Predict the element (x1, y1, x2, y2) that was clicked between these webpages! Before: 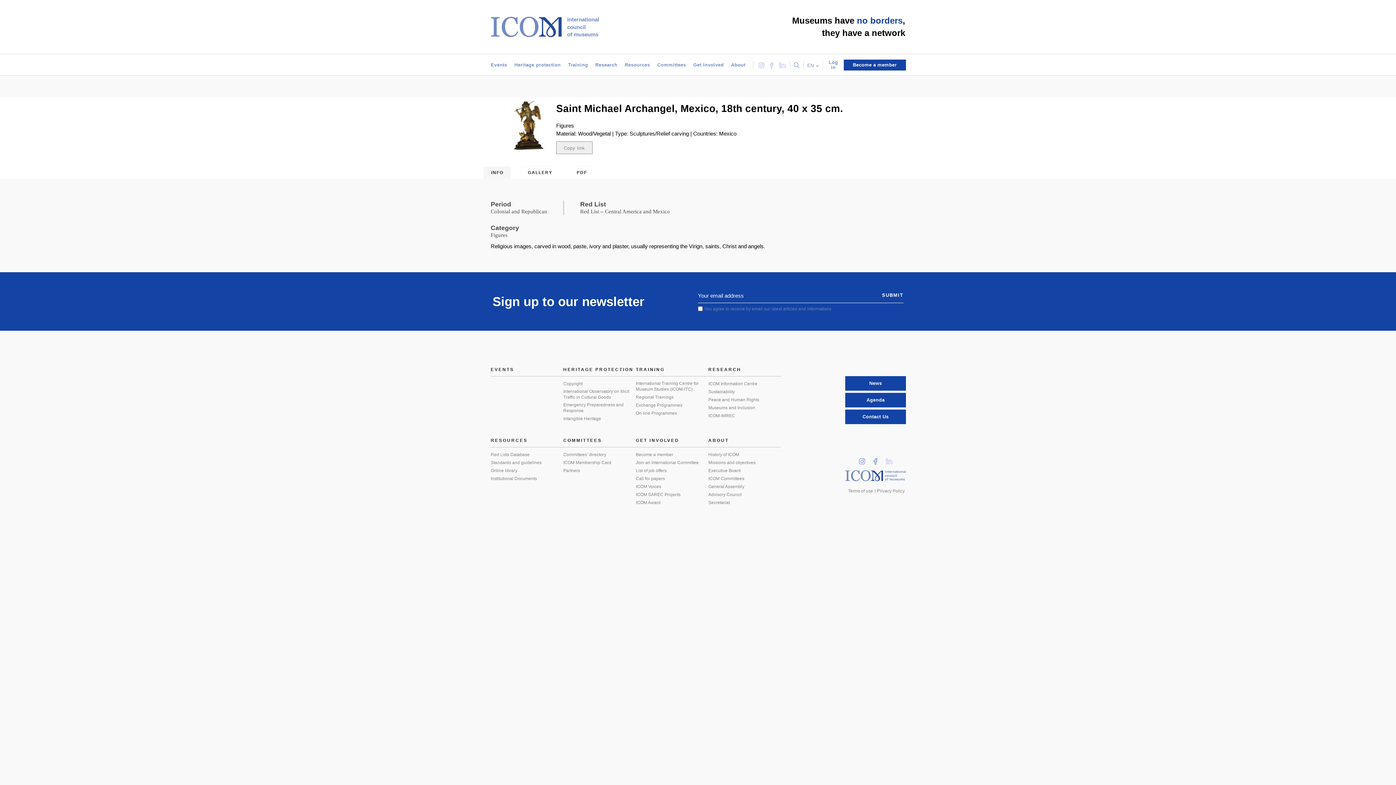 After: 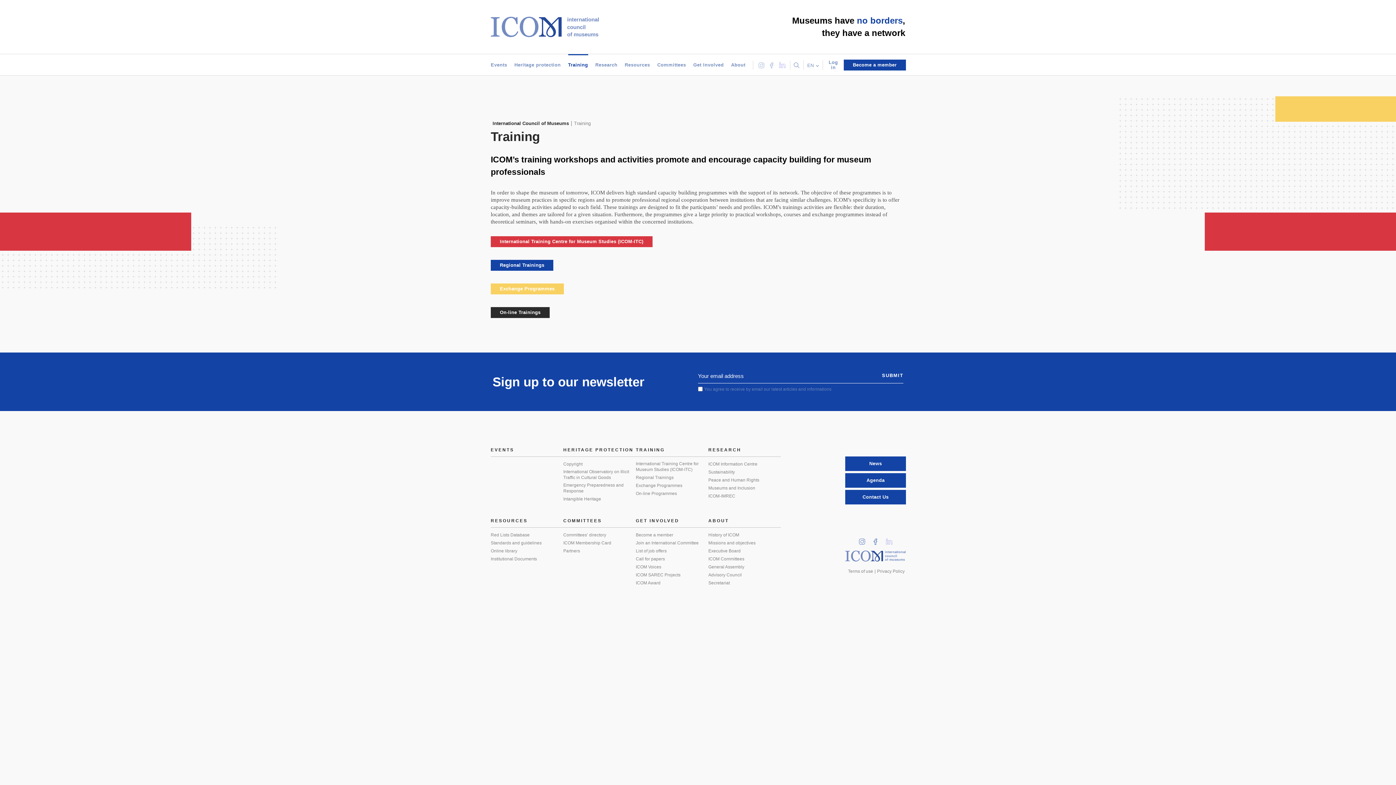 Action: label: TRAINING bbox: (636, 367, 664, 376)